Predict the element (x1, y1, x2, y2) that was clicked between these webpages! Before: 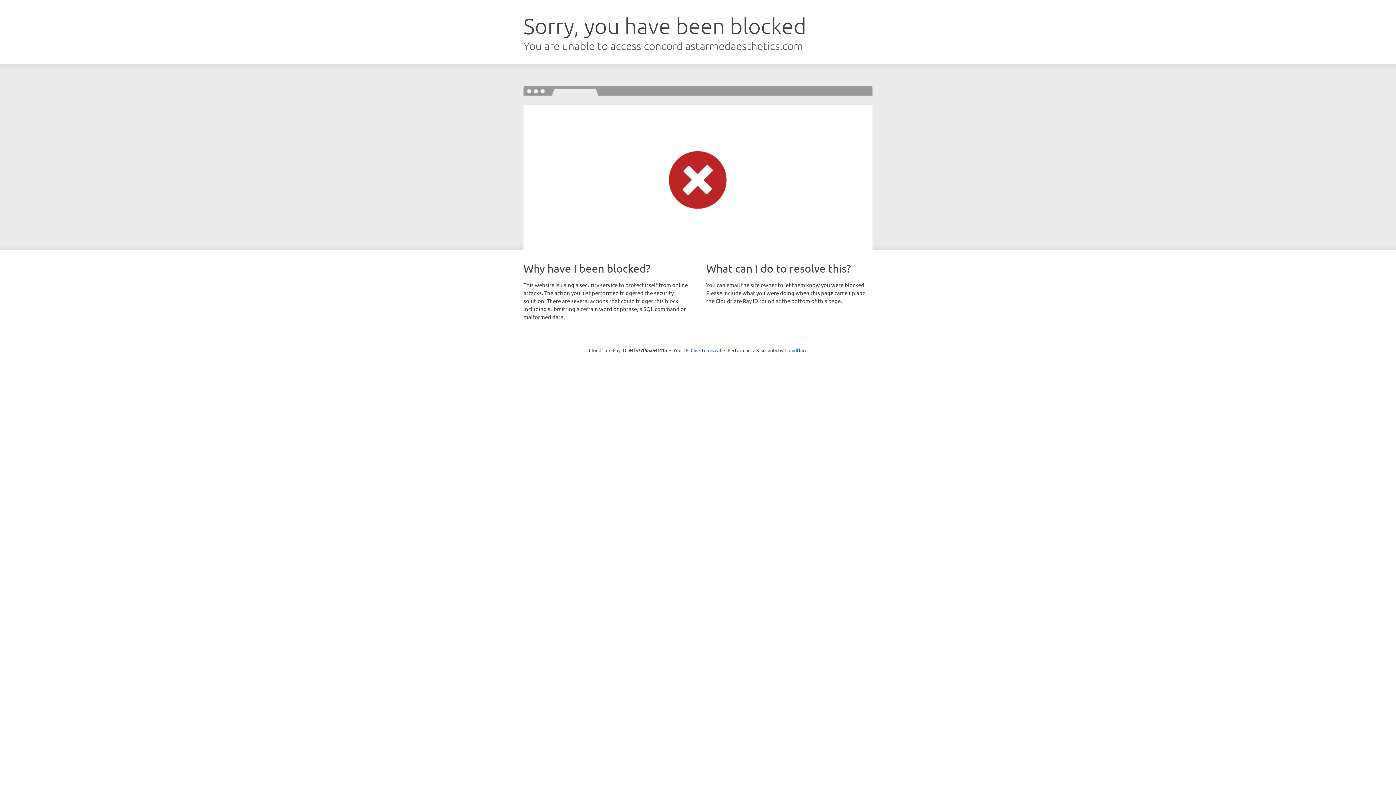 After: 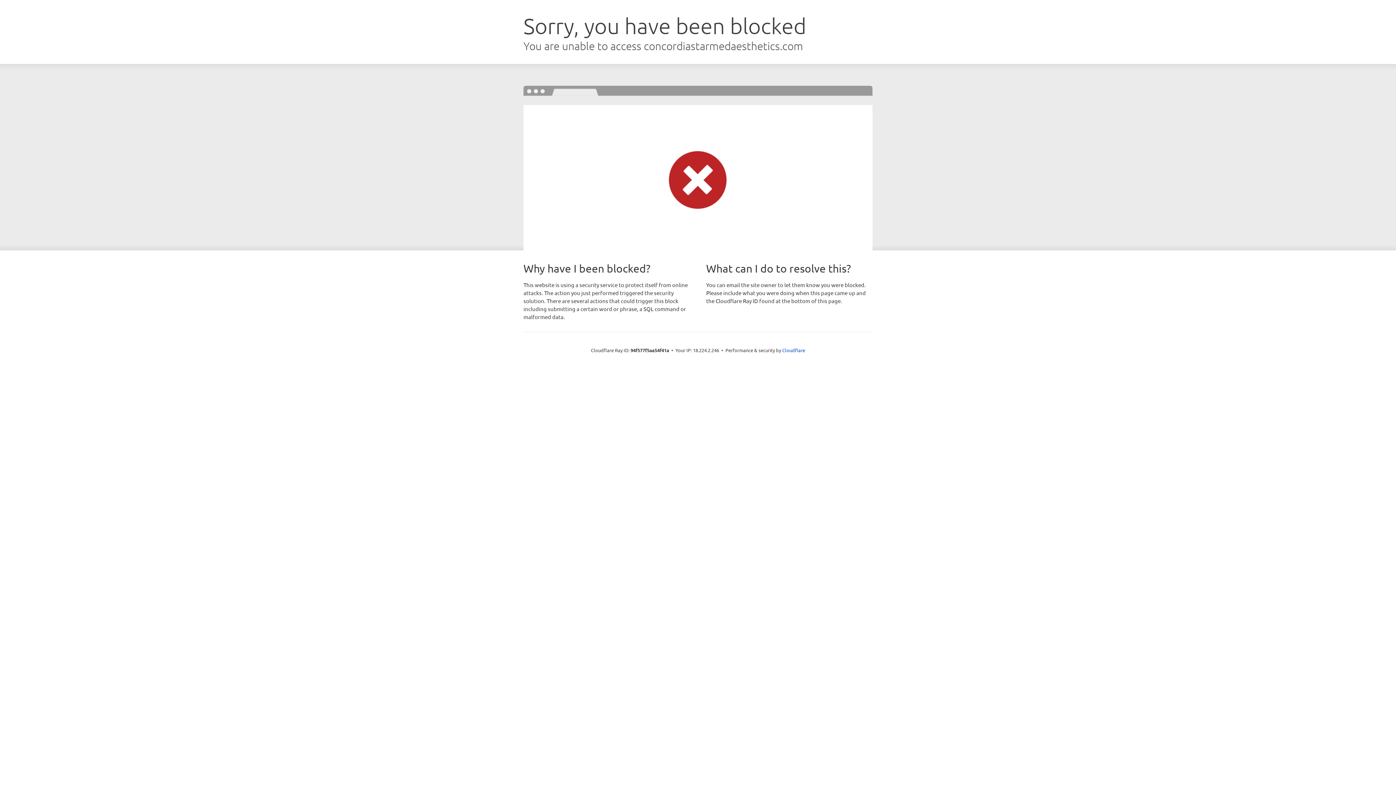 Action: bbox: (690, 346, 721, 353) label: Click to reveal